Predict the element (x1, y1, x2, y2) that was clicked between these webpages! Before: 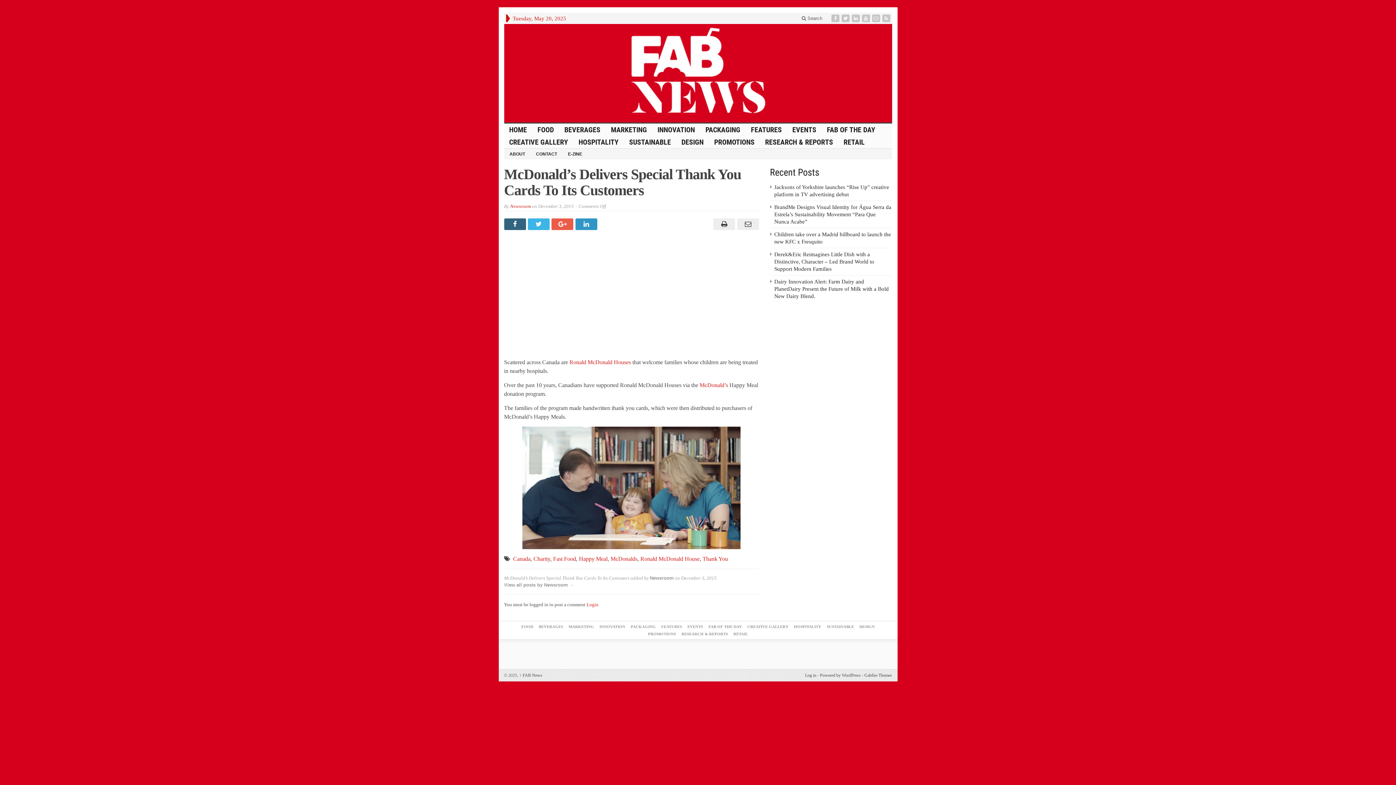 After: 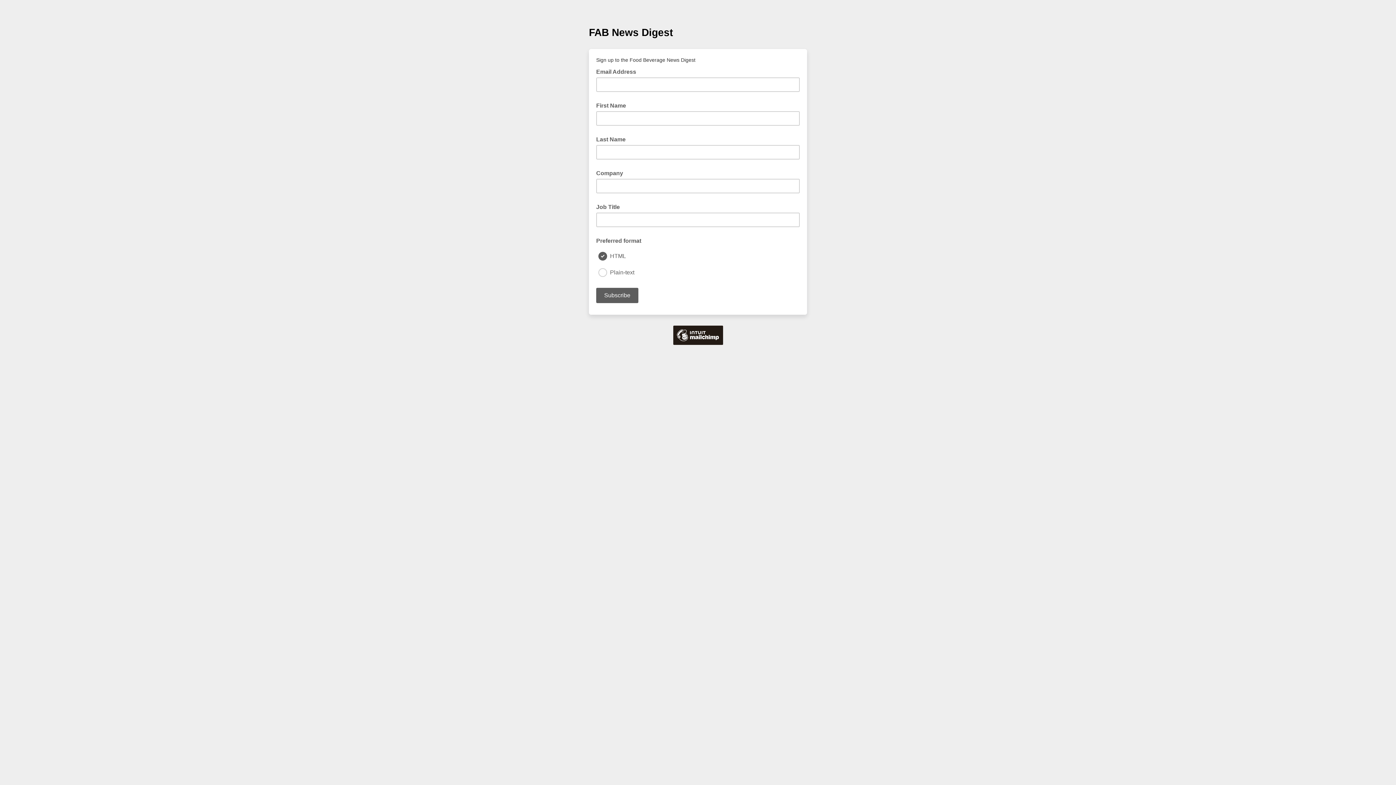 Action: bbox: (871, 14, 882, 22)